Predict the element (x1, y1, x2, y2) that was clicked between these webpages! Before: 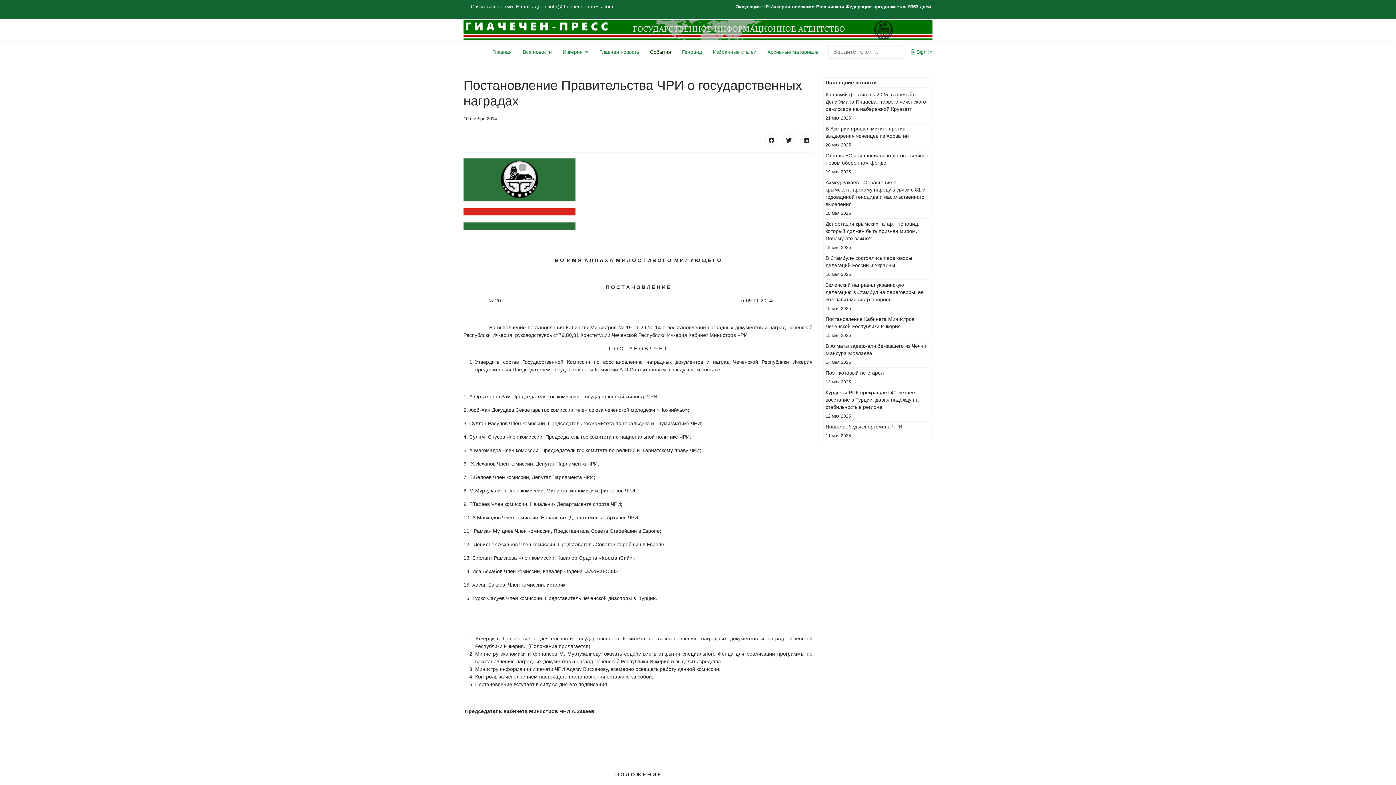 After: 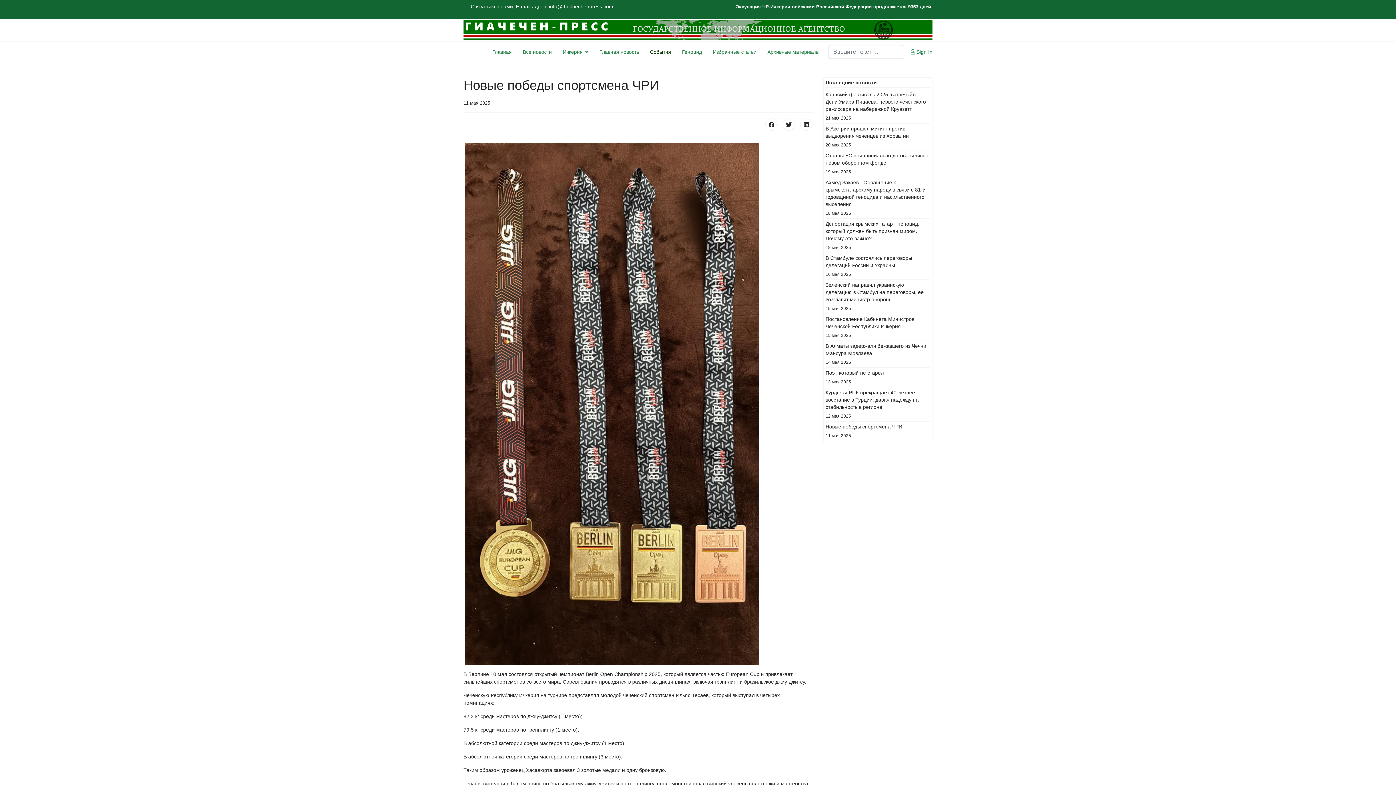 Action: label: Новые победы спортсмена ЧРИ
11 мая 2025 bbox: (825, 422, 930, 440)